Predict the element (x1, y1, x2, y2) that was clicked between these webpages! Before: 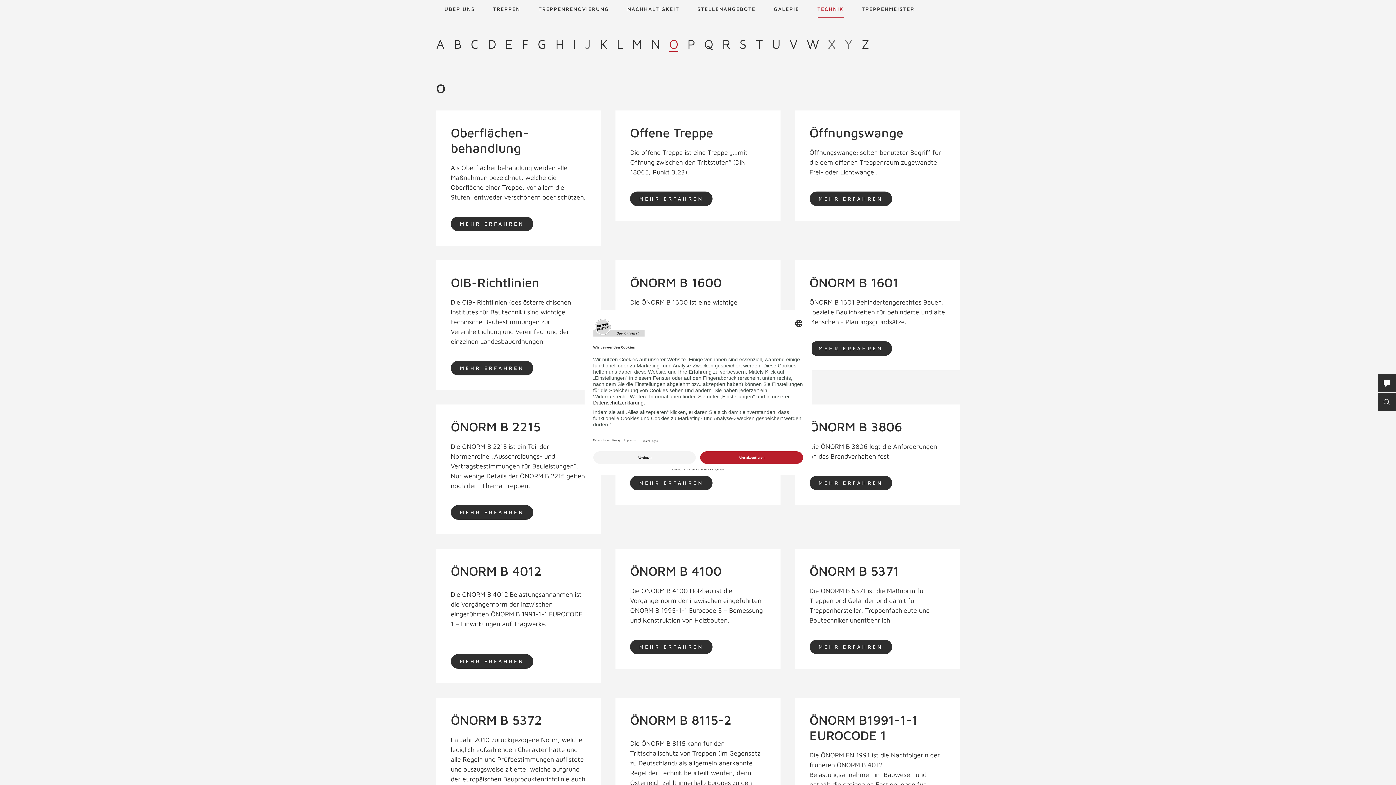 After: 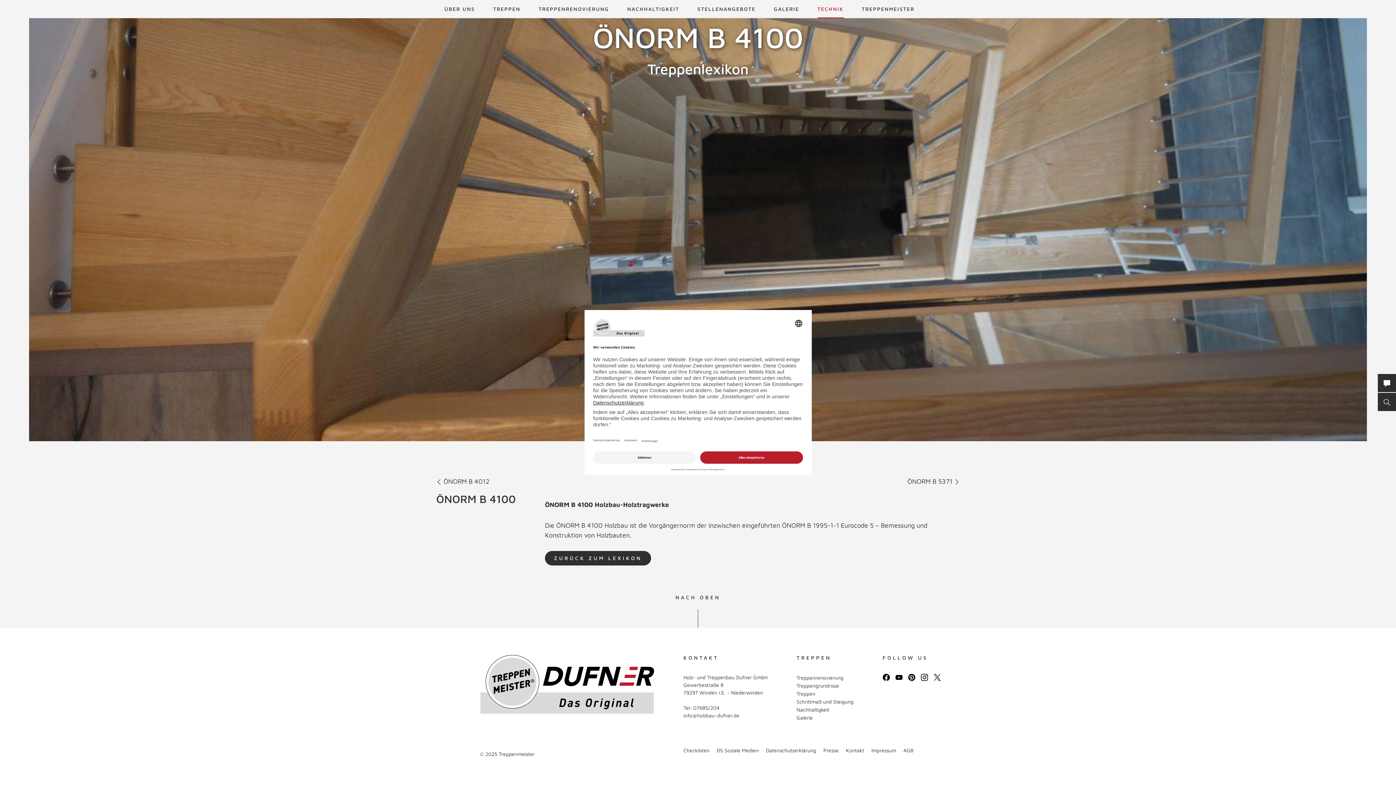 Action: label: MEHR ERFAHREN bbox: (630, 640, 712, 654)